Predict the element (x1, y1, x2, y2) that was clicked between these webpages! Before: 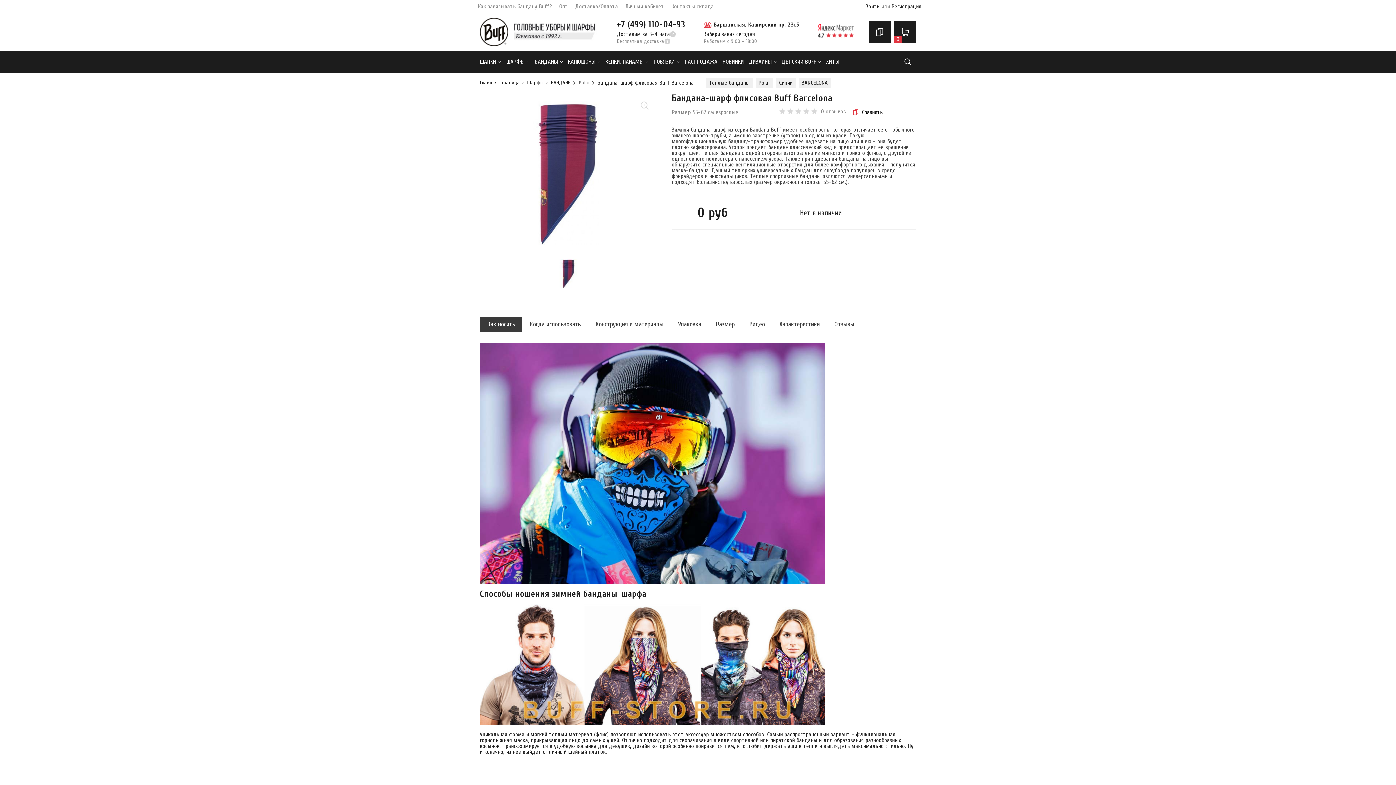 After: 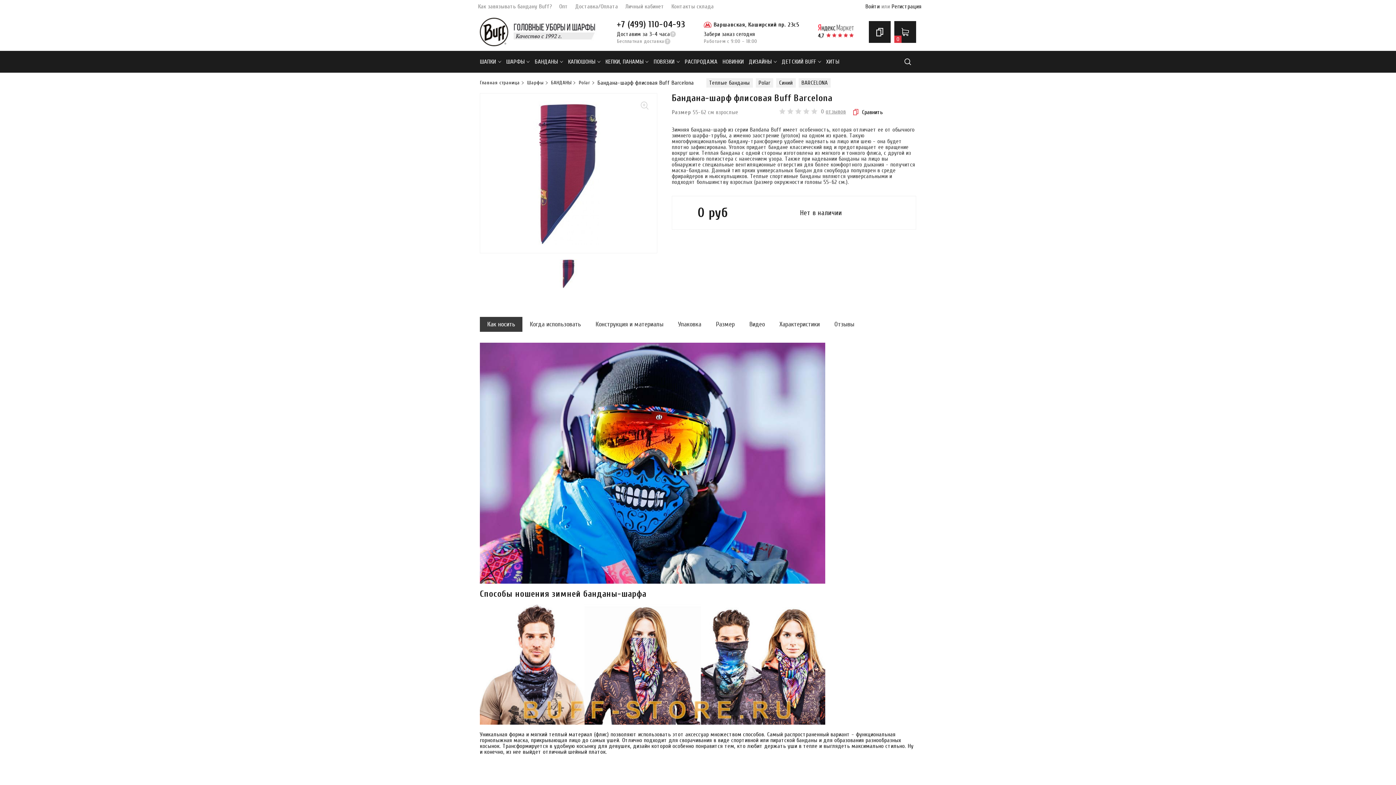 Action: bbox: (814, 24, 857, 39)